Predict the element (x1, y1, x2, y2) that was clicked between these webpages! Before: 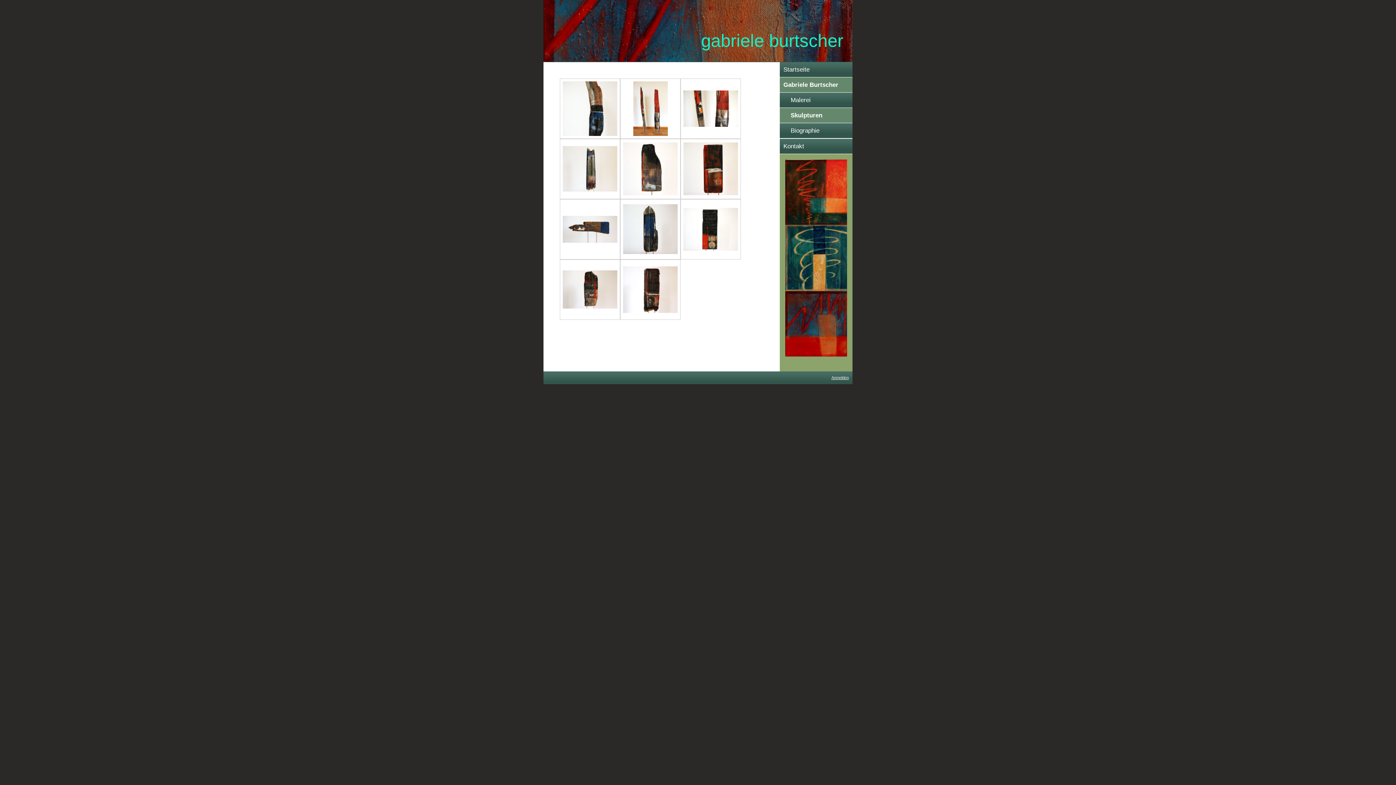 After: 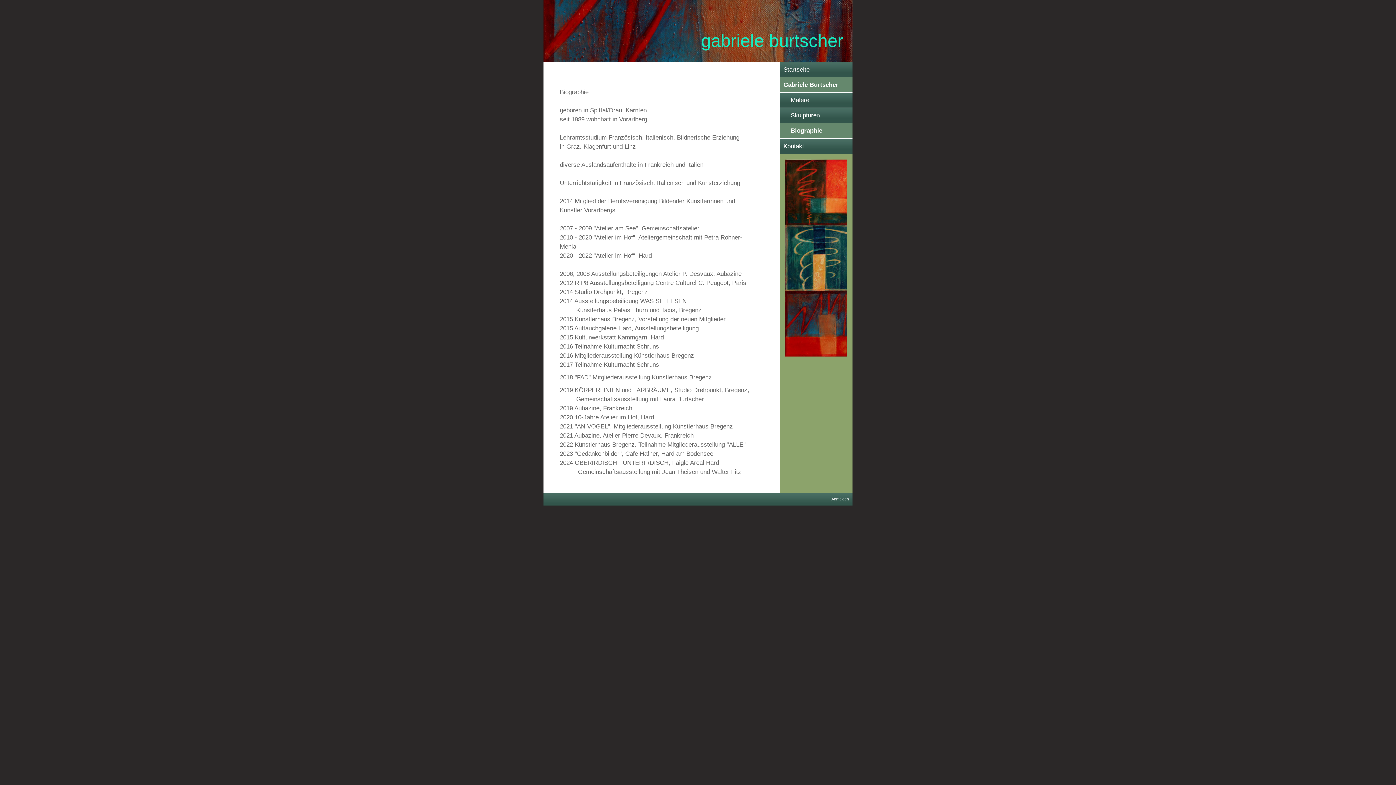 Action: bbox: (780, 123, 852, 138) label: Biographie